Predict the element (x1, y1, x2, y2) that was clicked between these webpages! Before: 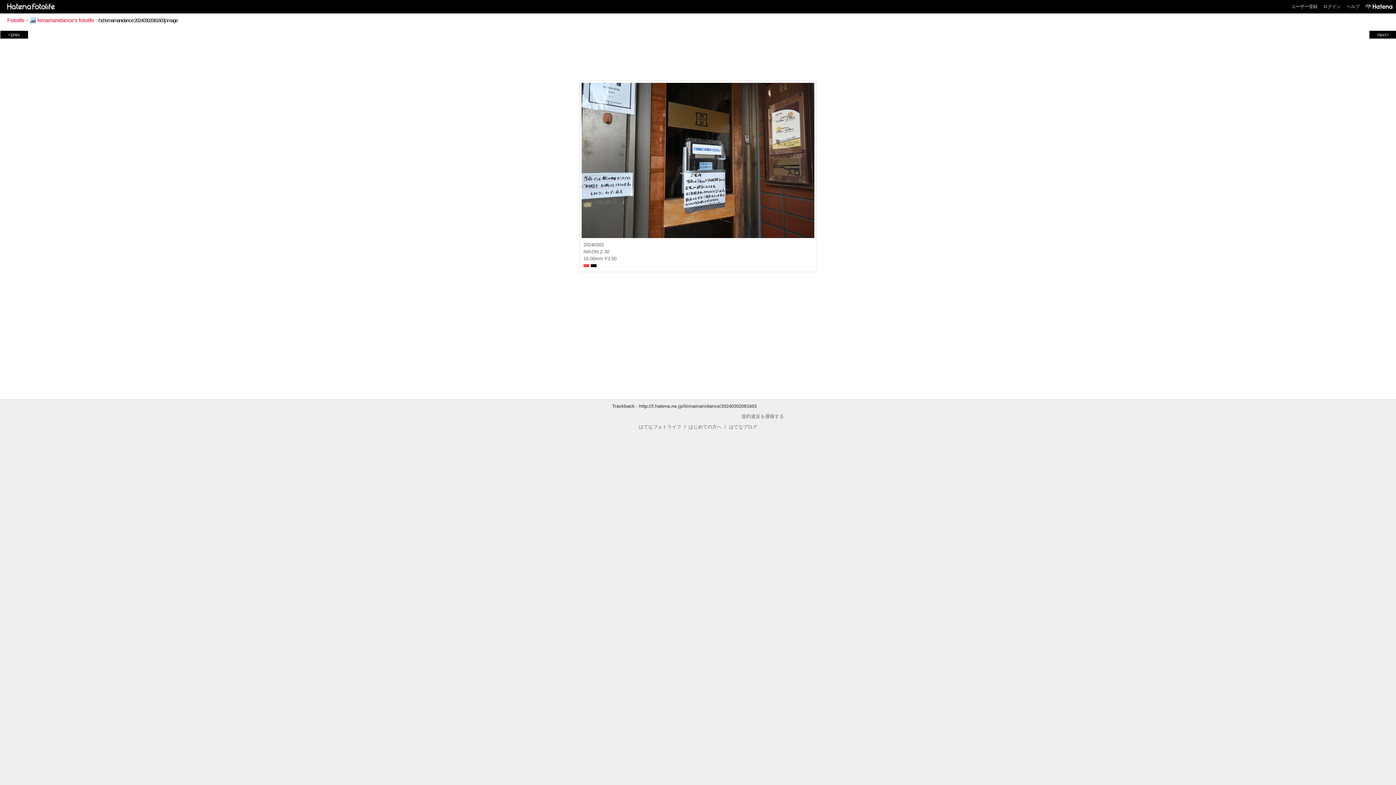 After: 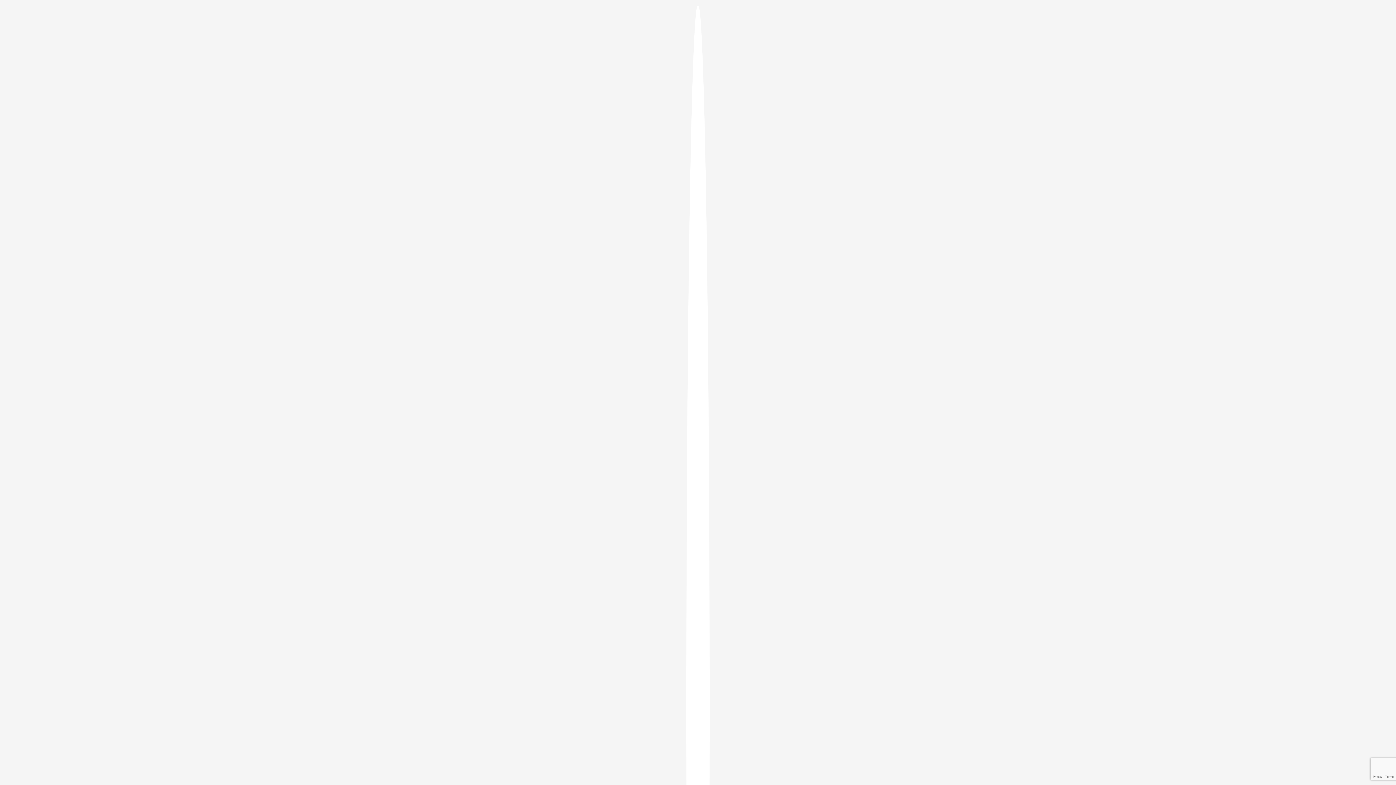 Action: bbox: (1291, 4, 1317, 9) label: ユーザー登録